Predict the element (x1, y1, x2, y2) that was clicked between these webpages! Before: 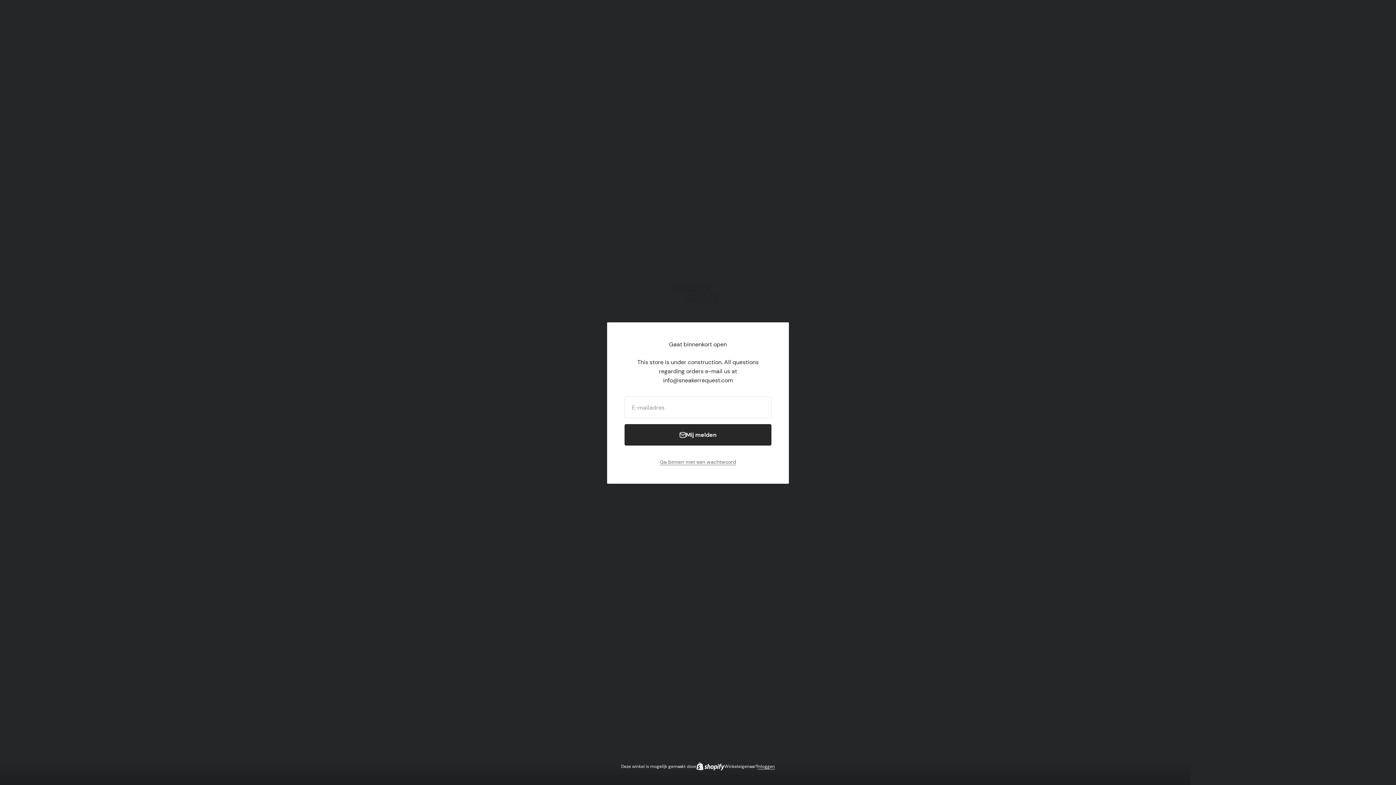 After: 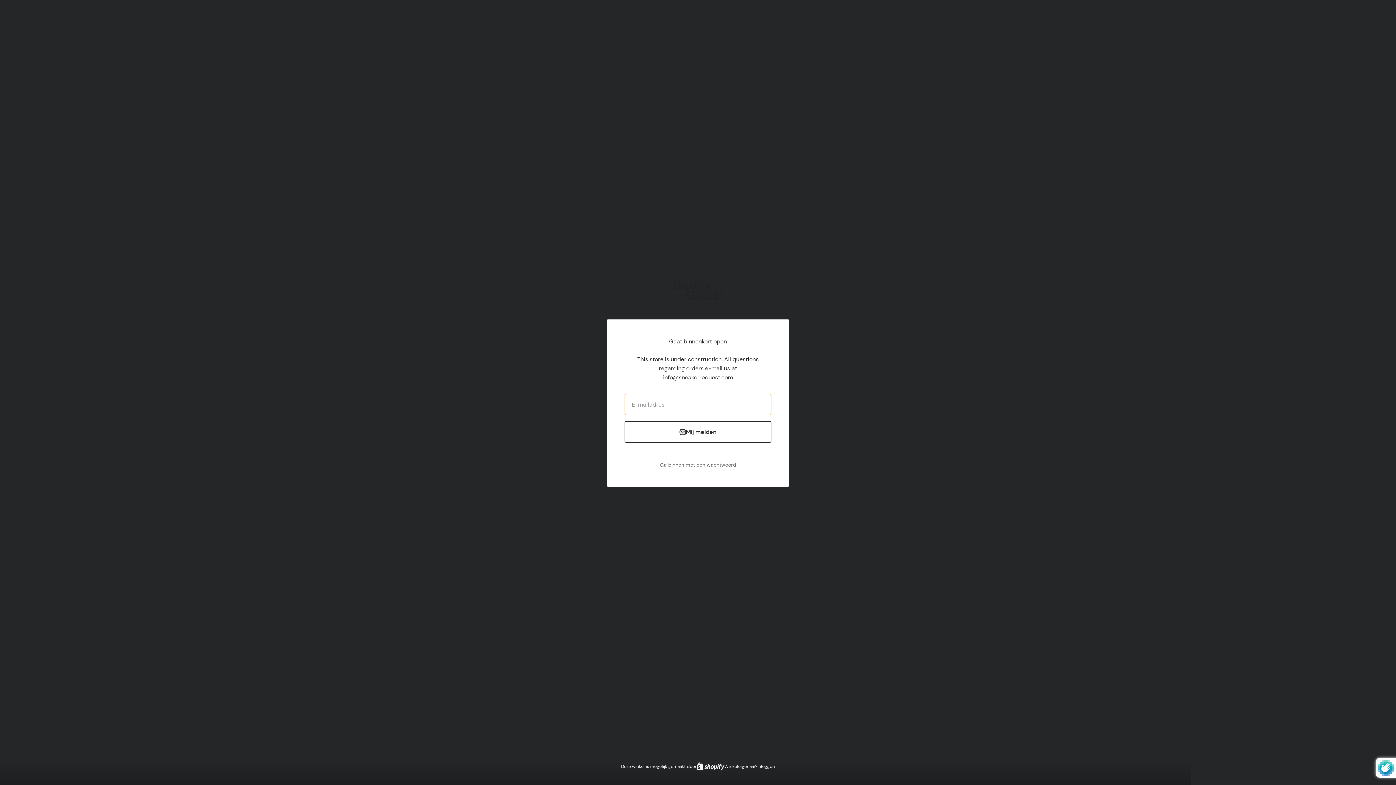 Action: bbox: (624, 424, 771, 445) label: Mij melden